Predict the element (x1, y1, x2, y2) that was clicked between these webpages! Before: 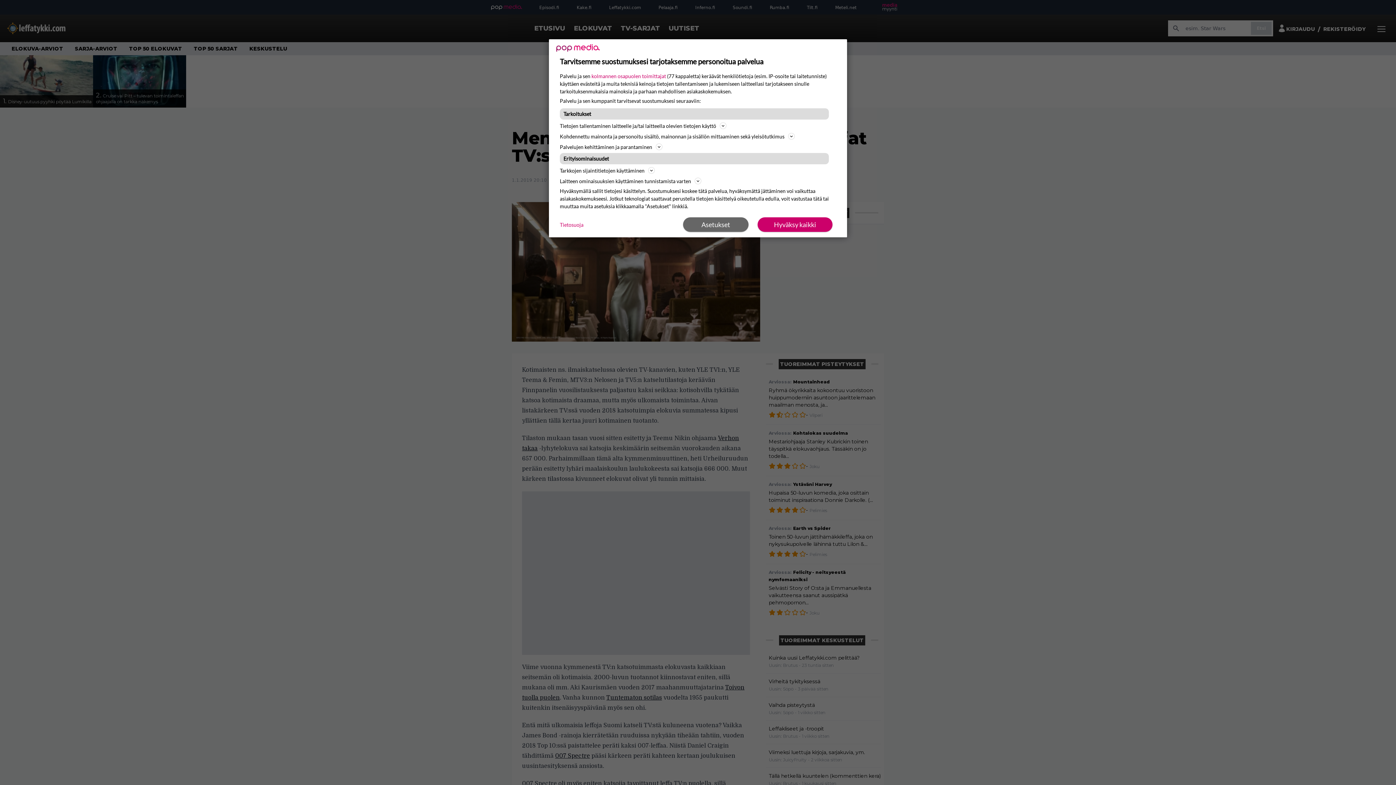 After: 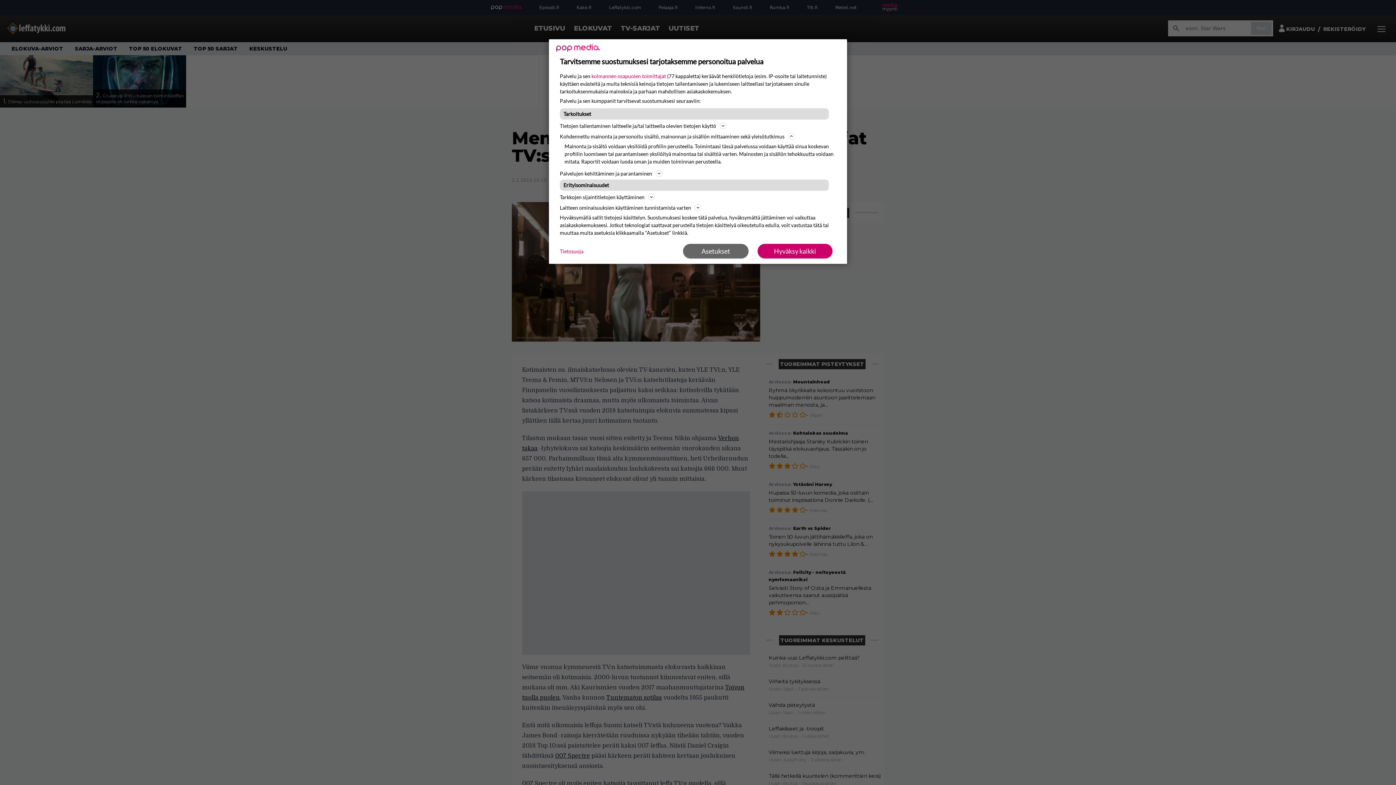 Action: bbox: (560, 132, 836, 140) label: Kohdennettu mainonta ja personoitu sisältö, mainonnan ja sisällön mittaaminen sekä yleisötutkimus